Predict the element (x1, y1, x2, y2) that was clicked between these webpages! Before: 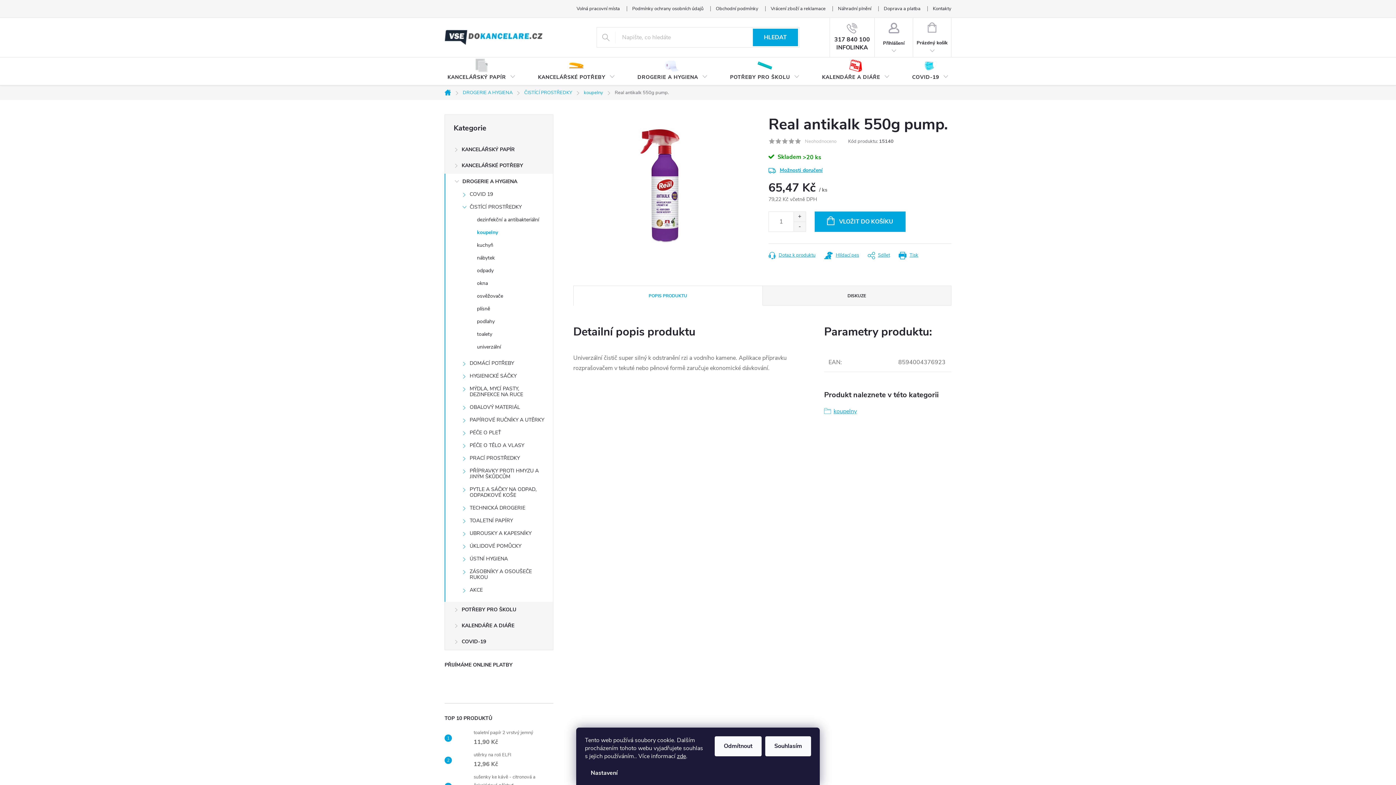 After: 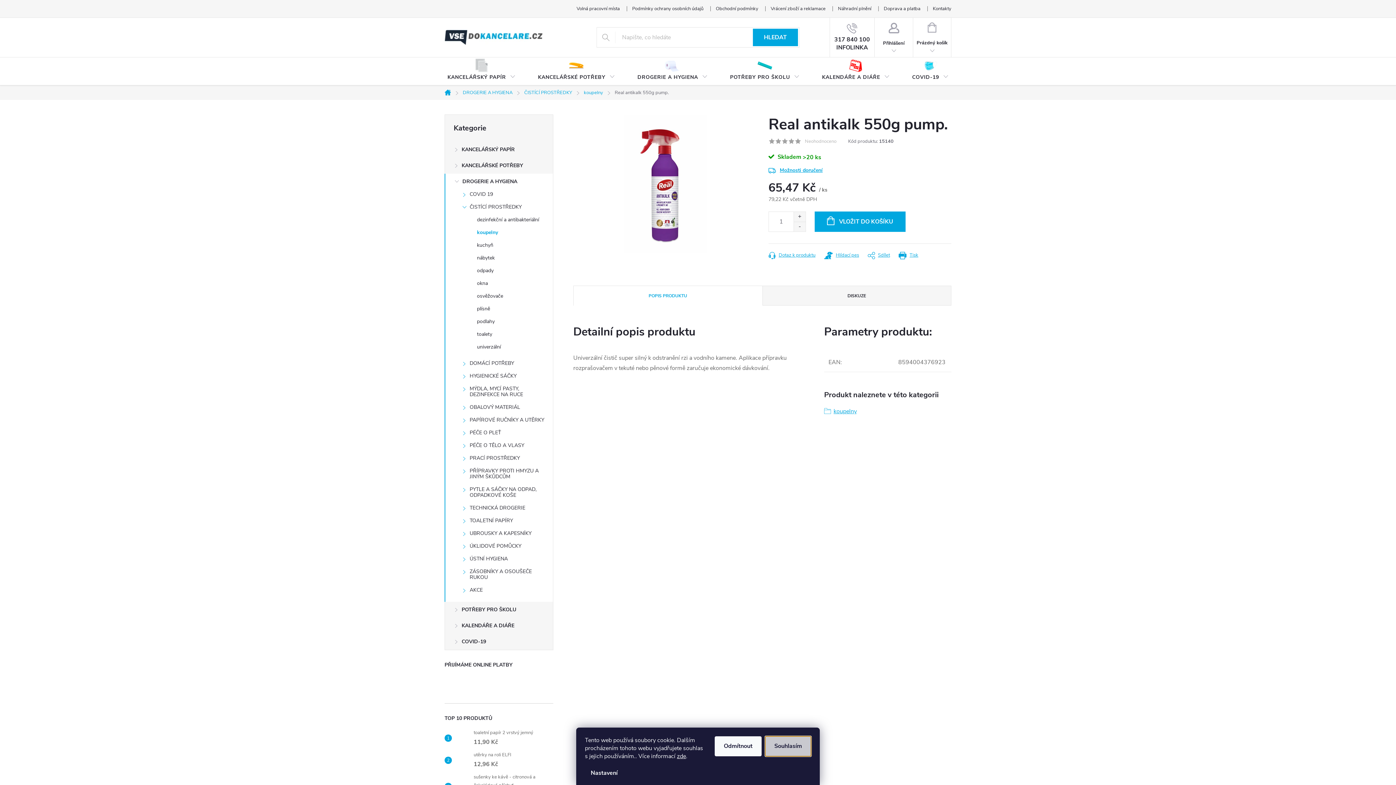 Action: bbox: (765, 736, 811, 756) label: Souhlasím